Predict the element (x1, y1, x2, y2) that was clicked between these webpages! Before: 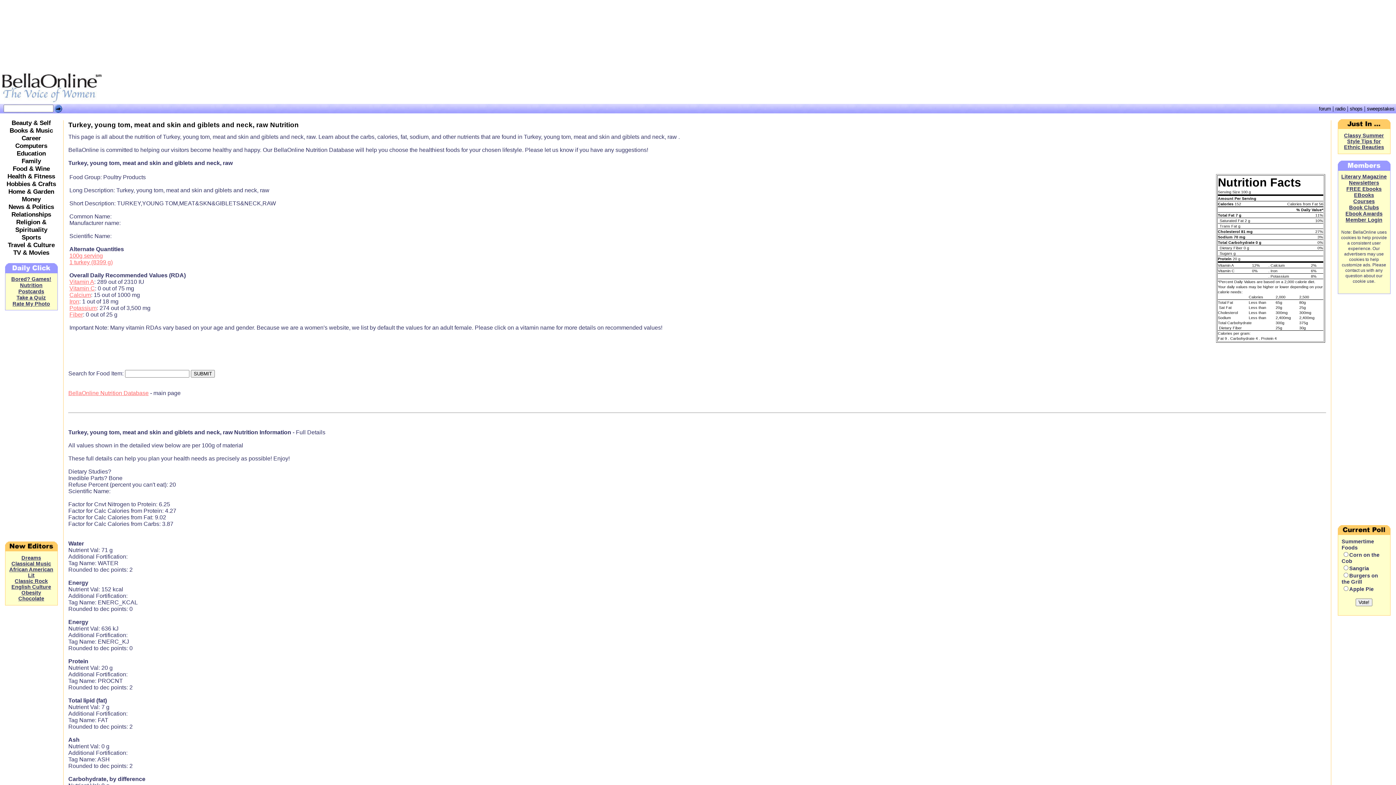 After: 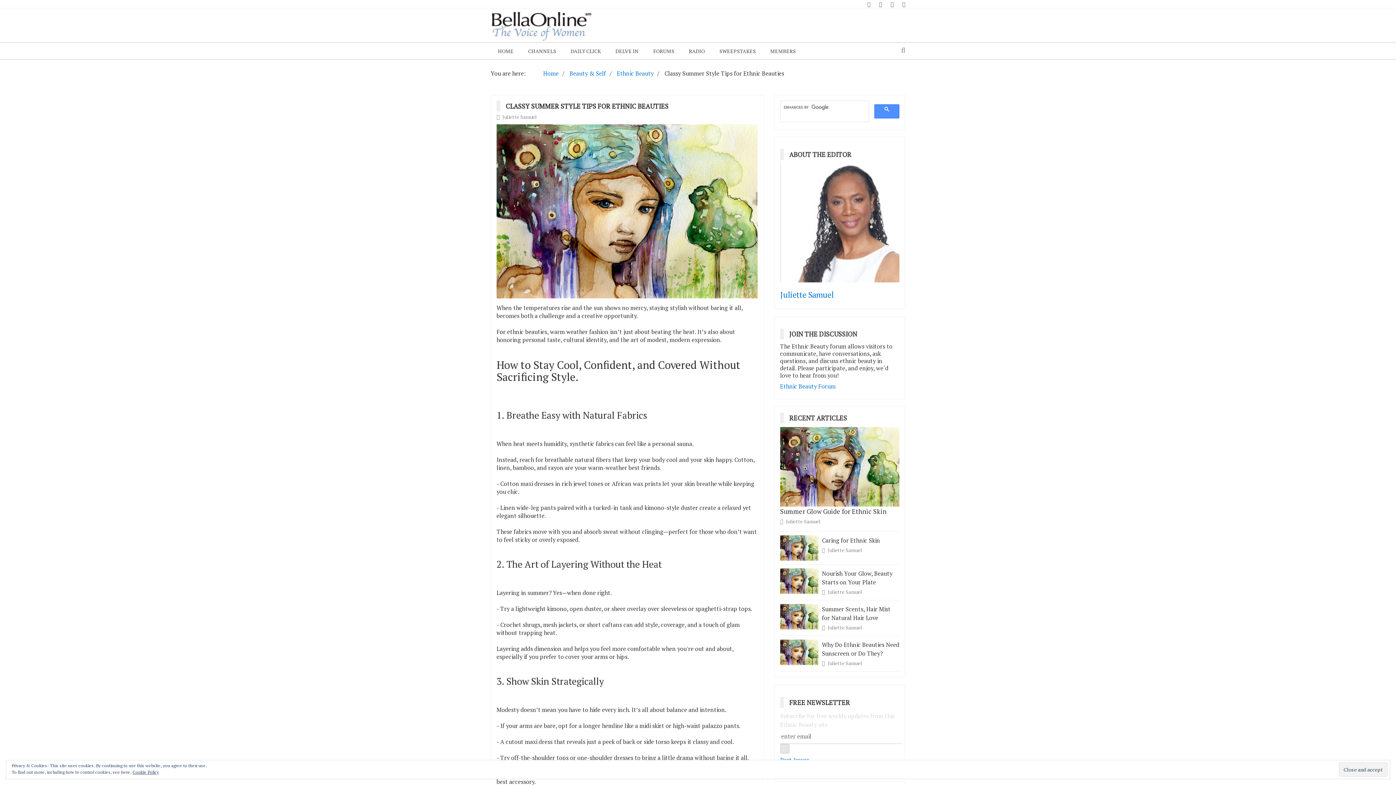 Action: bbox: (1344, 132, 1384, 150) label: Classy Summer Style Tips for Ethnic Beauties